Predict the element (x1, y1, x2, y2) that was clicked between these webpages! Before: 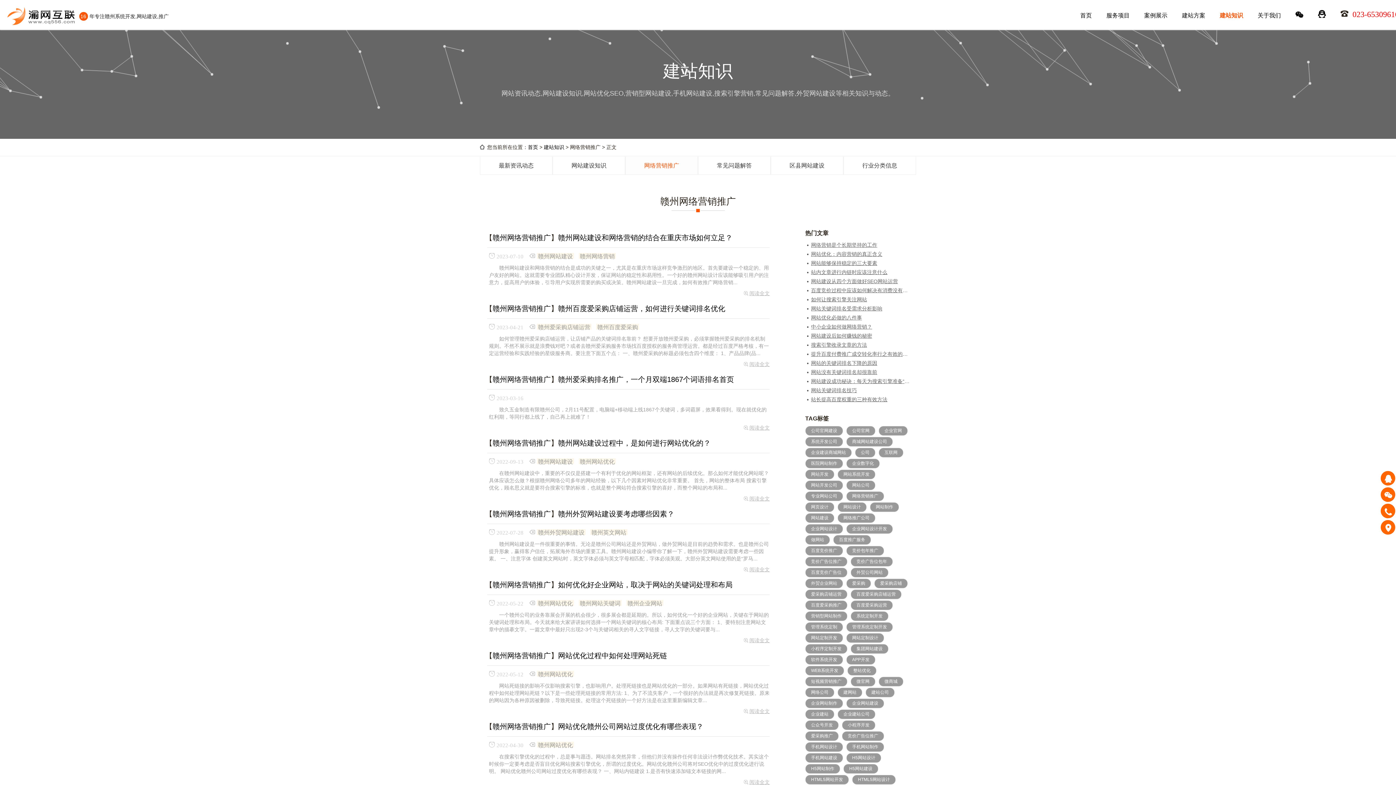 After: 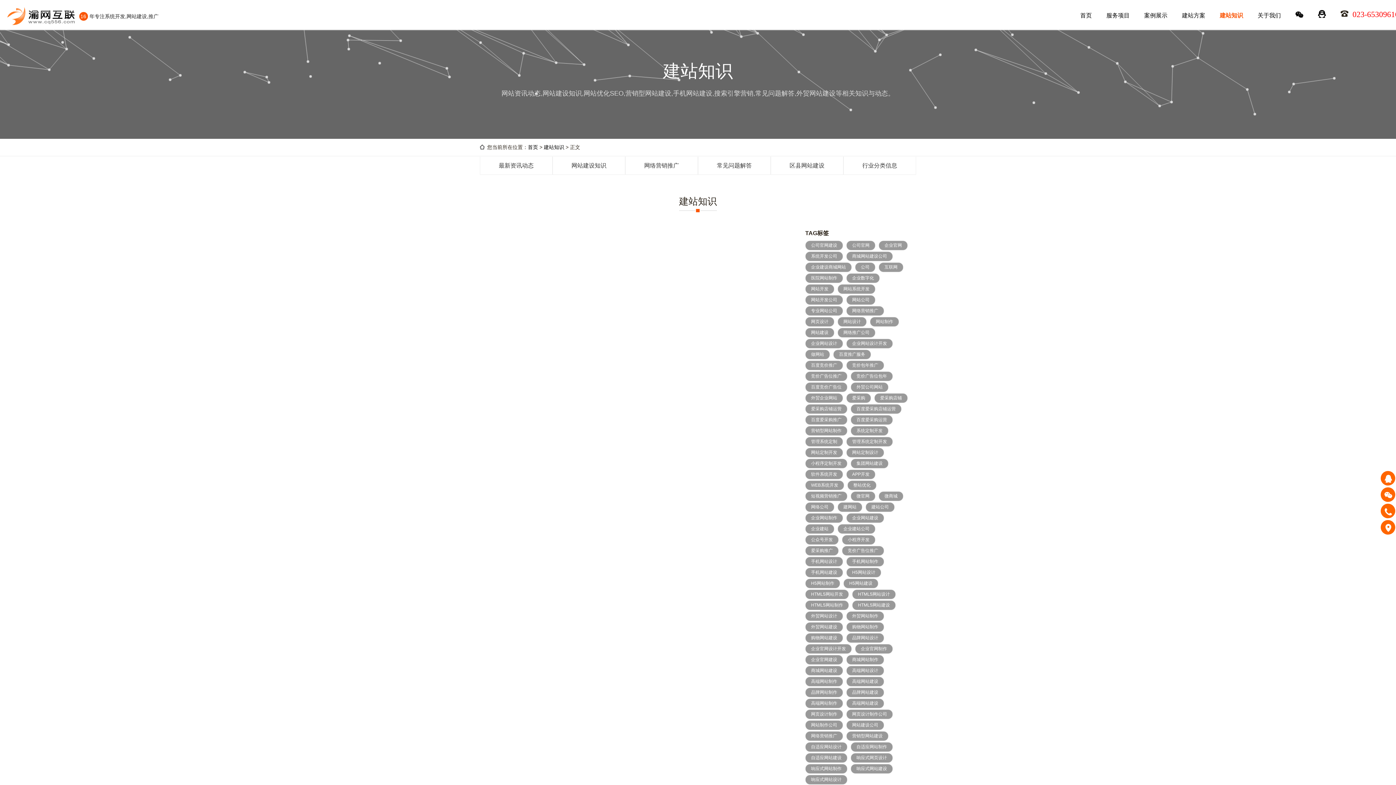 Action: label: 网站系统开发 bbox: (837, 469, 875, 479)